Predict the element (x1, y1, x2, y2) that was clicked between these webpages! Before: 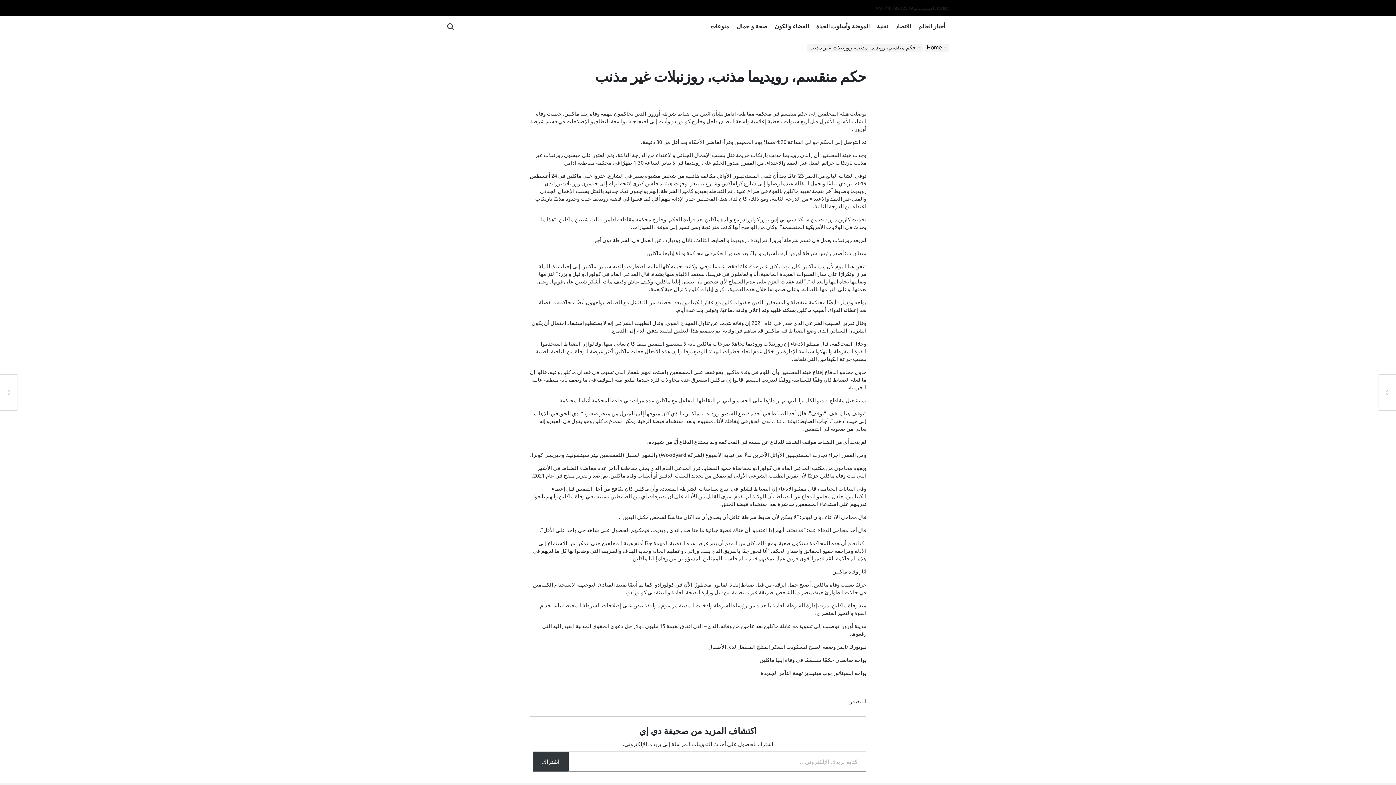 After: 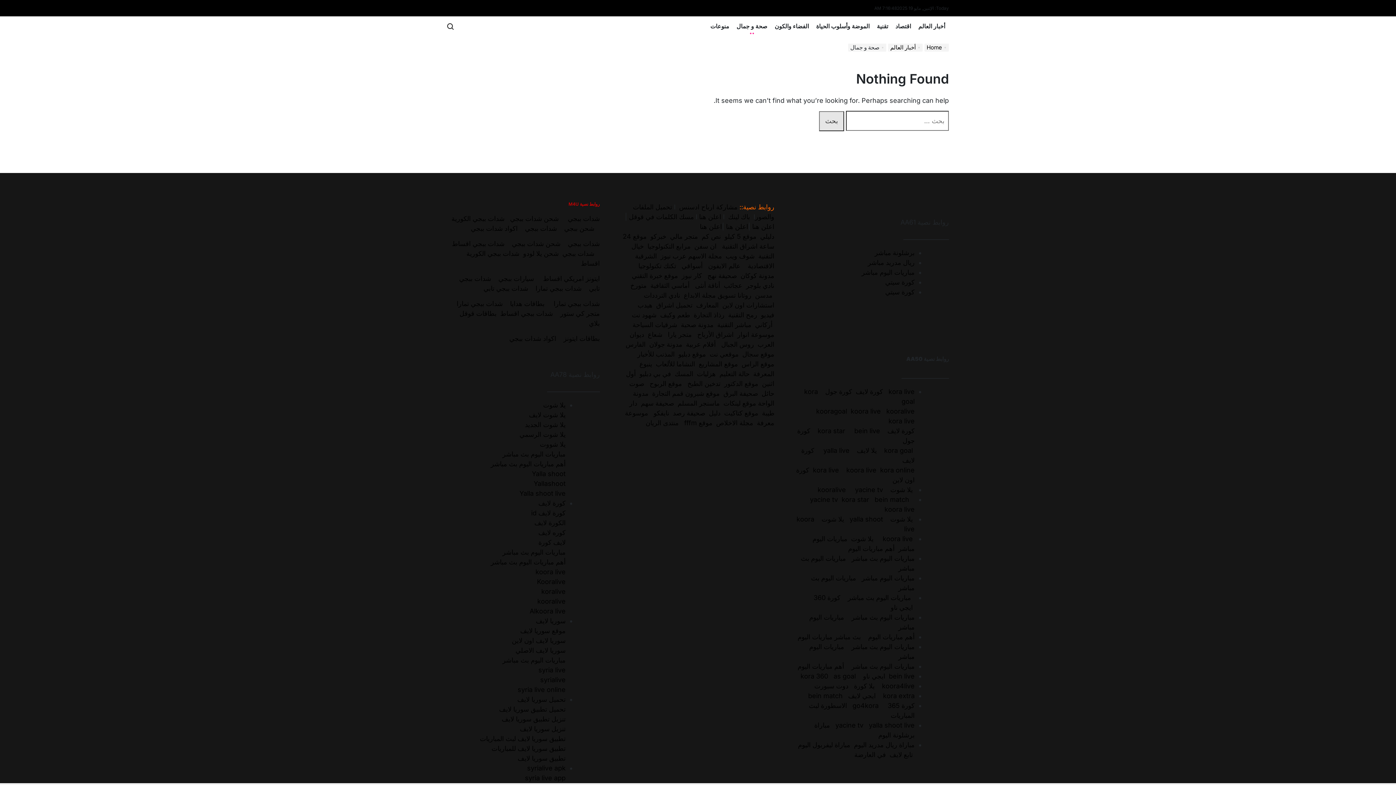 Action: label: صحة و جمال bbox: (733, 17, 771, 35)